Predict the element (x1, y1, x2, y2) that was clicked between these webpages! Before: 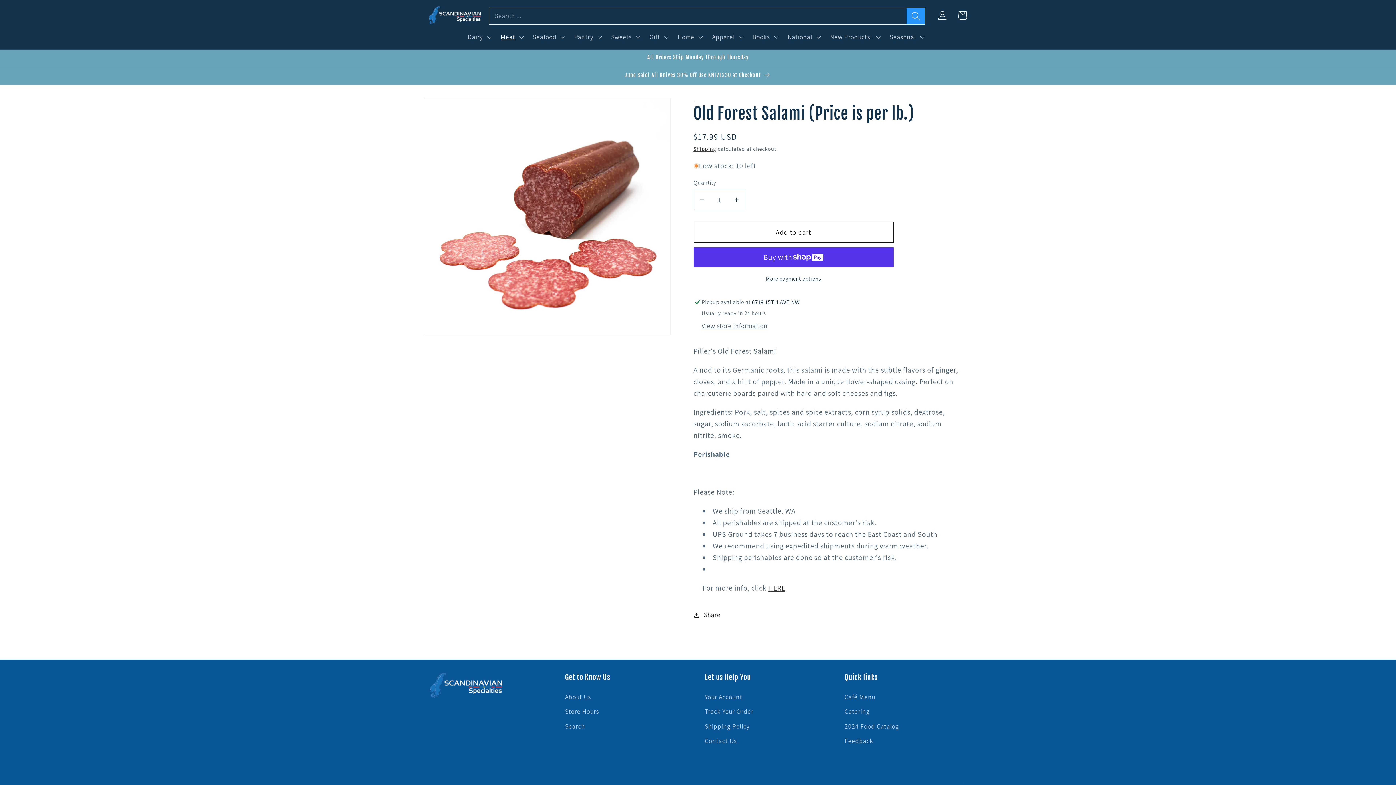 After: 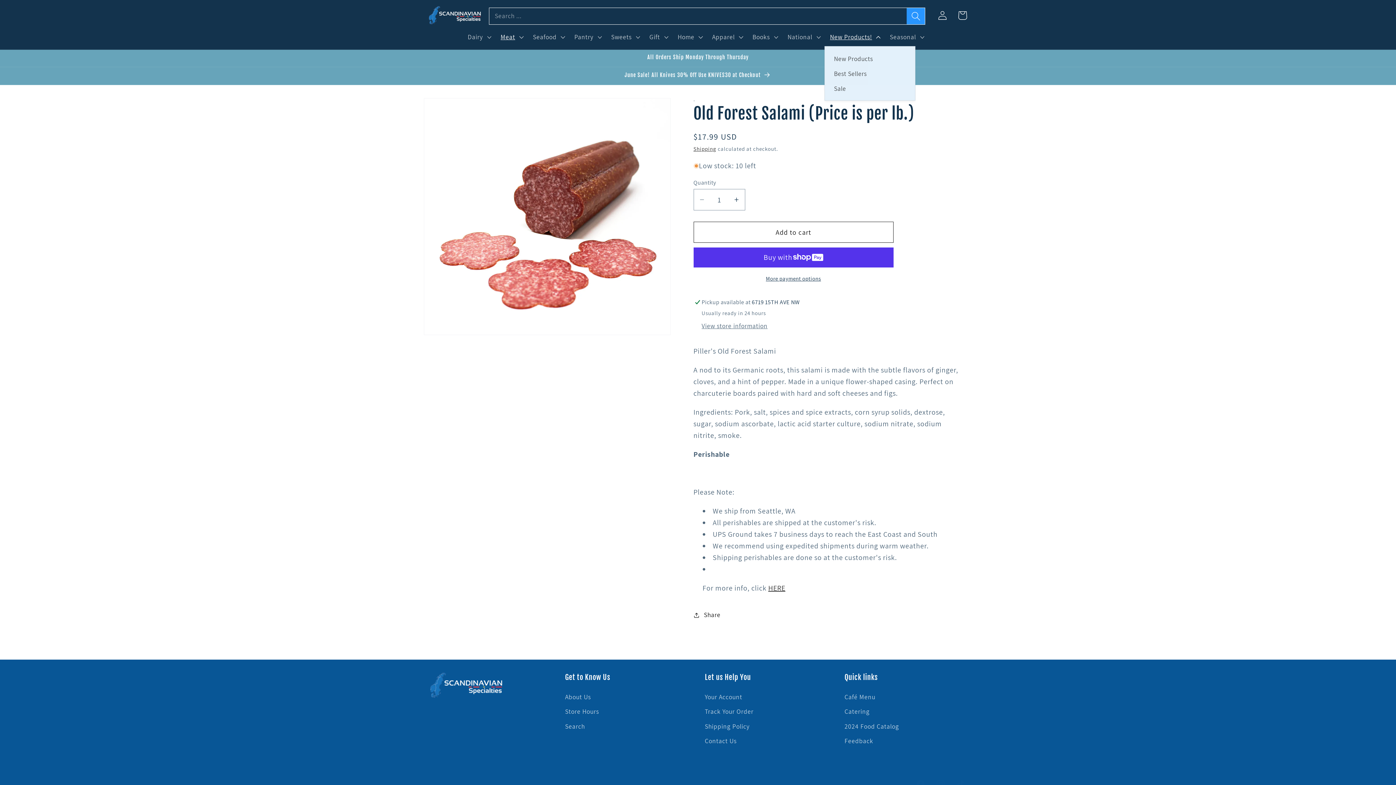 Action: label: New Products! bbox: (824, 27, 884, 46)